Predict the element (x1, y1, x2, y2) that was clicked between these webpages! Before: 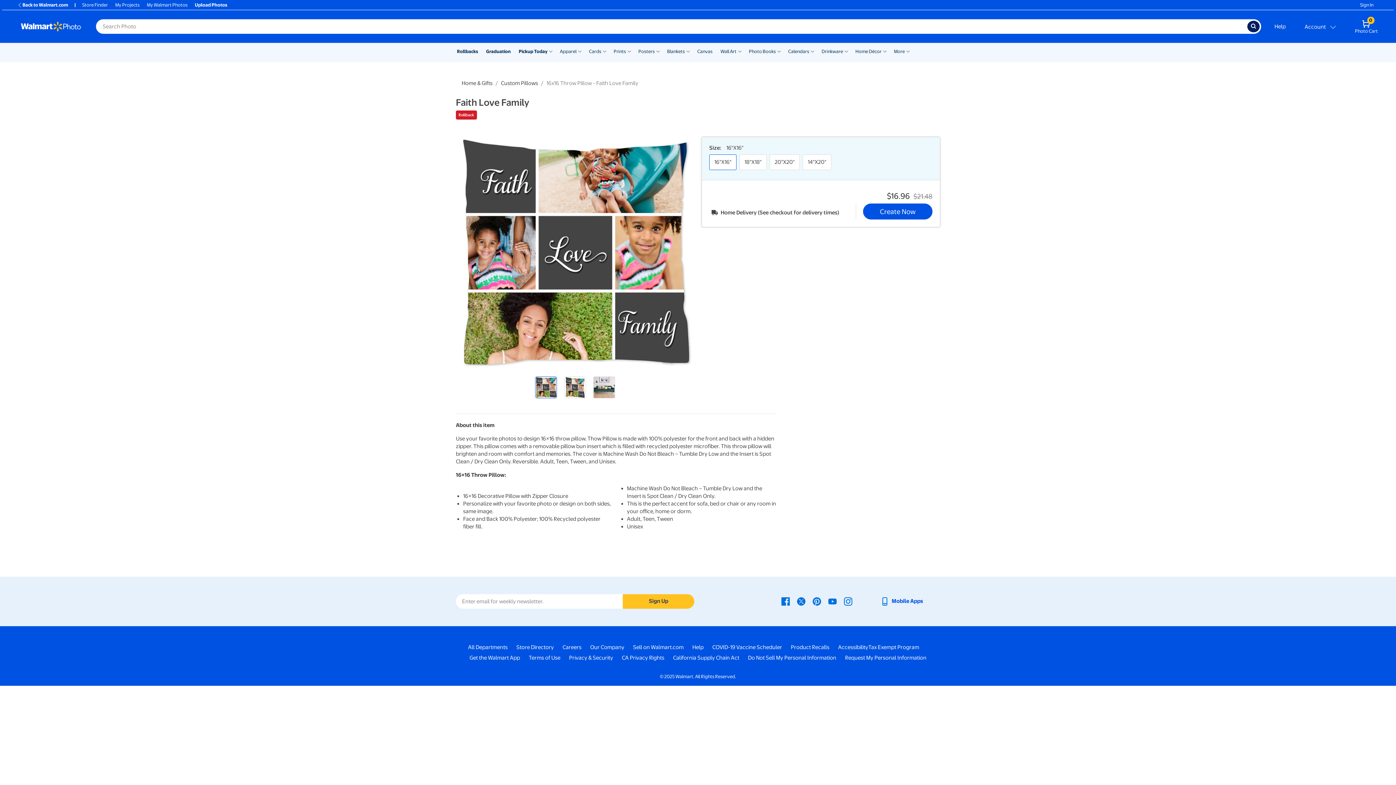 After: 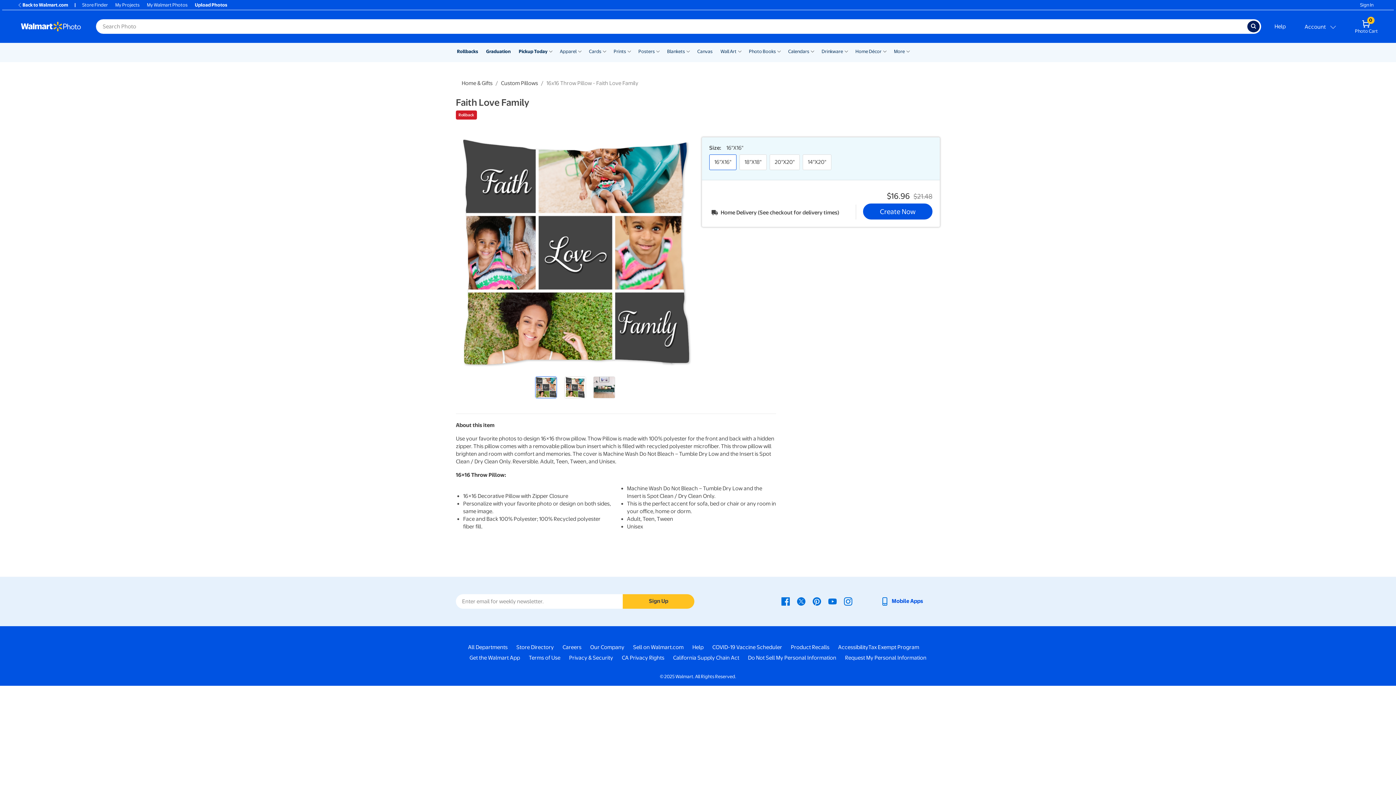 Action: bbox: (709, 154, 736, 170) label: 16"x16"